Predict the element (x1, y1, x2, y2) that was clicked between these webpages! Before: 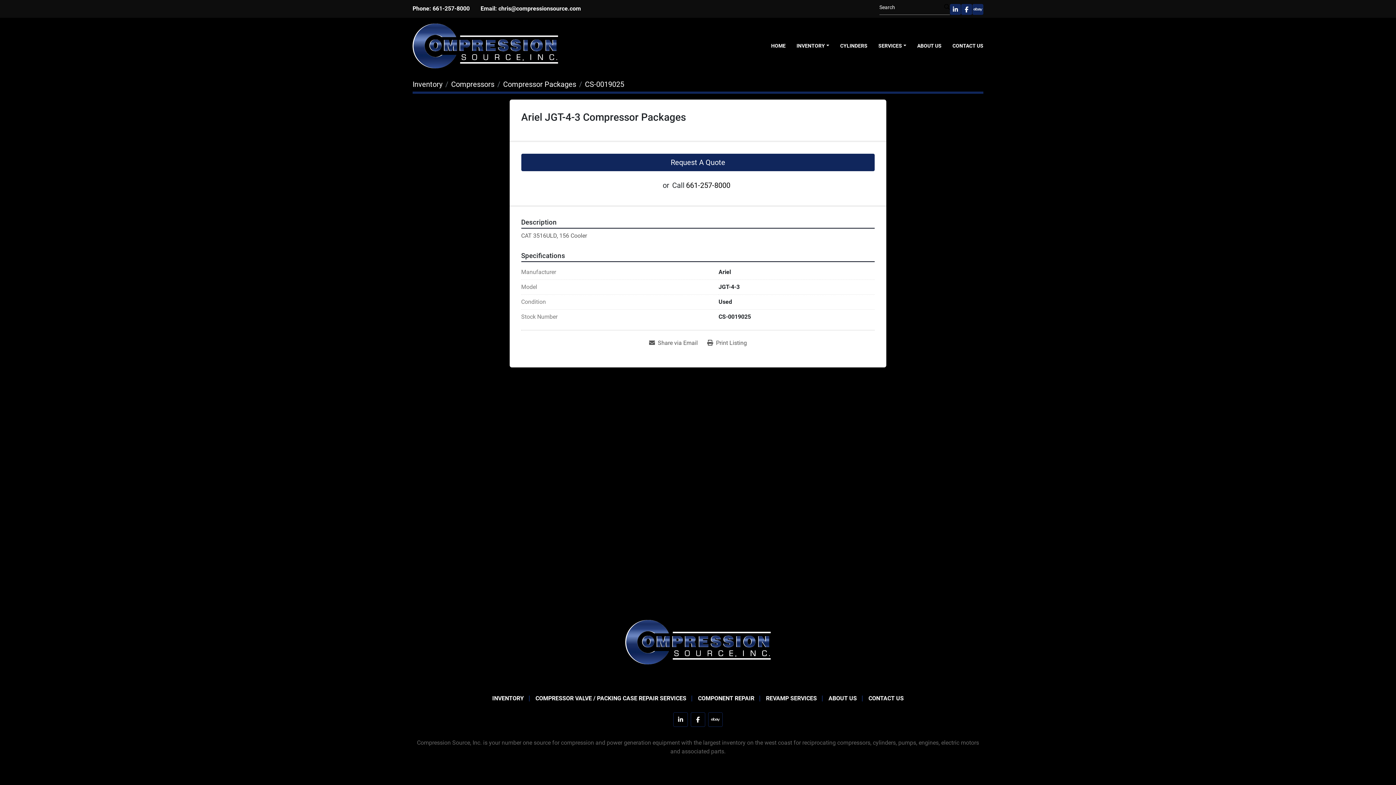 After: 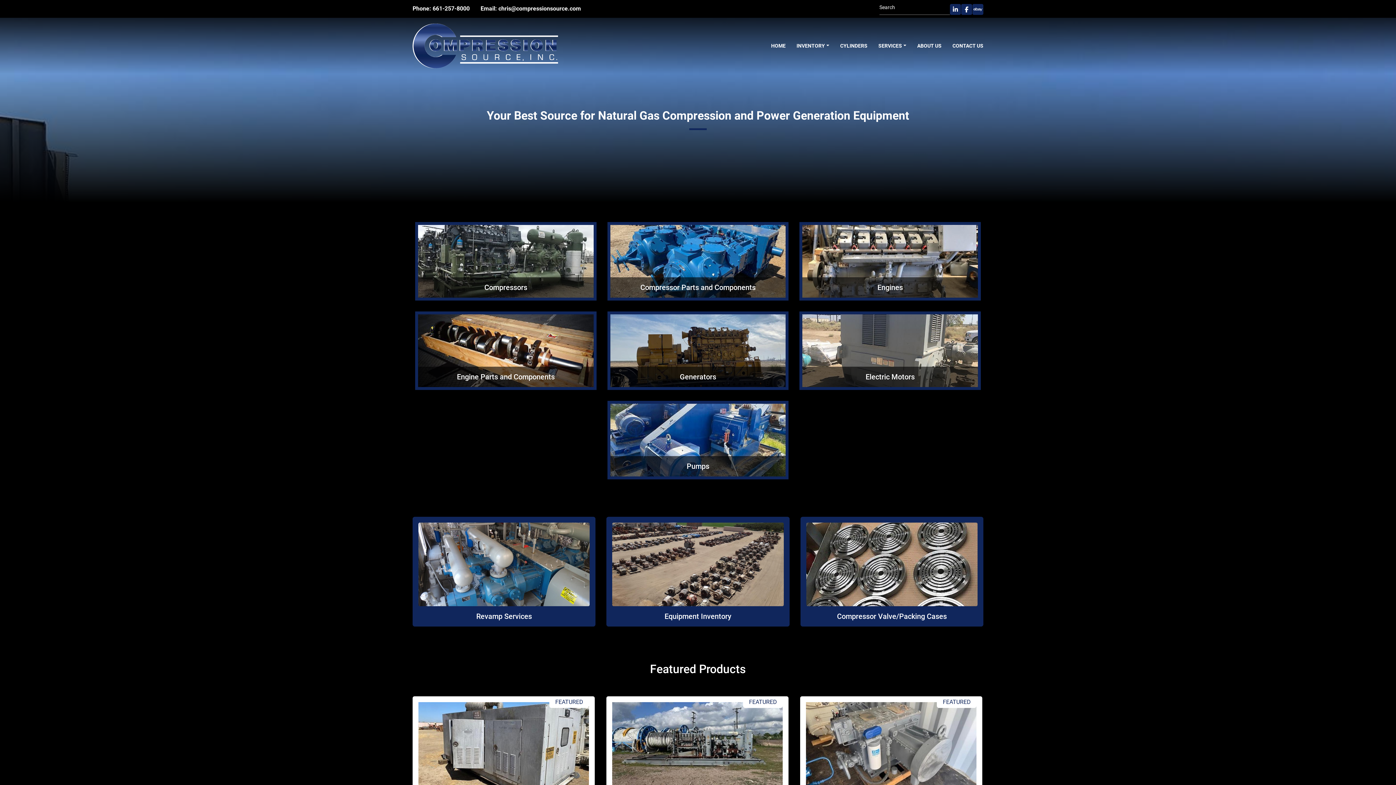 Action: label: HOME bbox: (771, 42, 785, 49)